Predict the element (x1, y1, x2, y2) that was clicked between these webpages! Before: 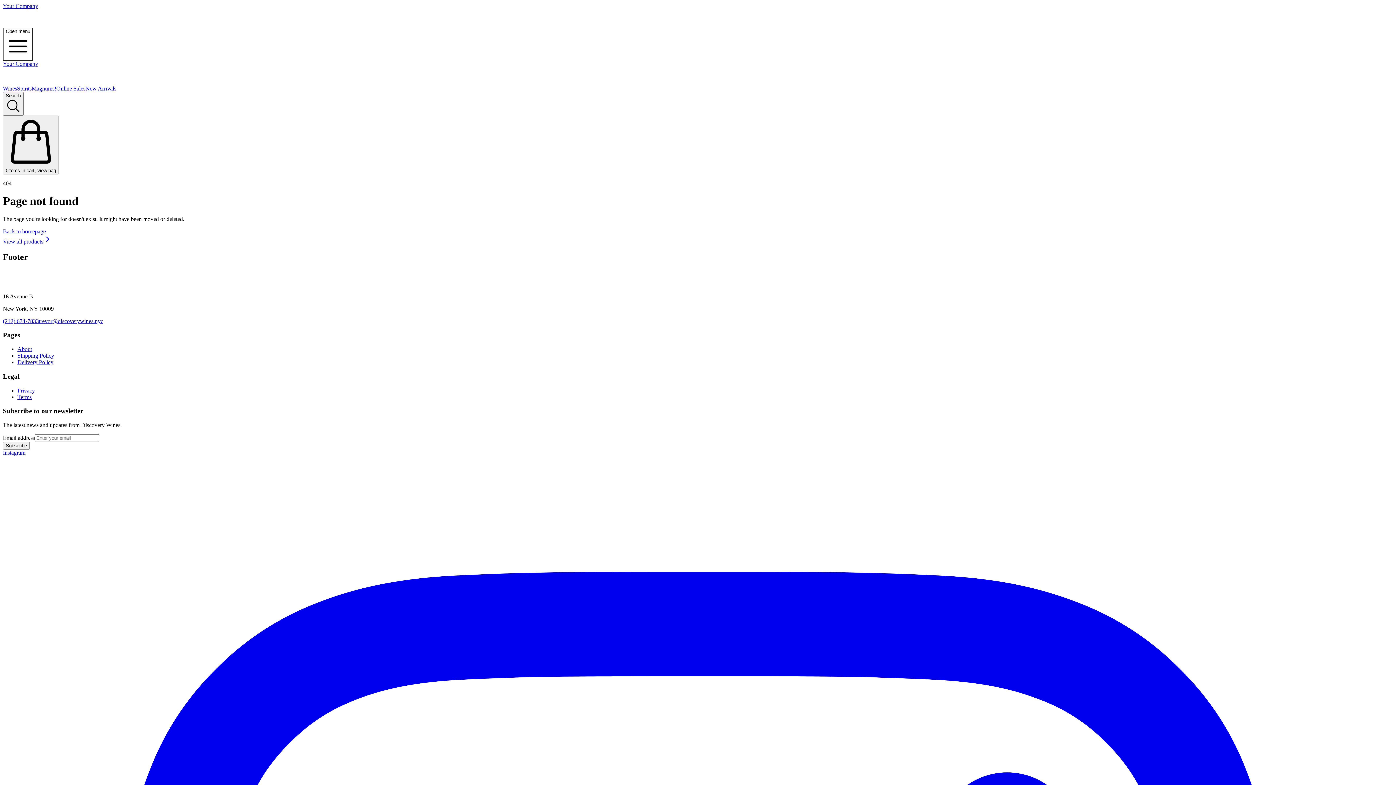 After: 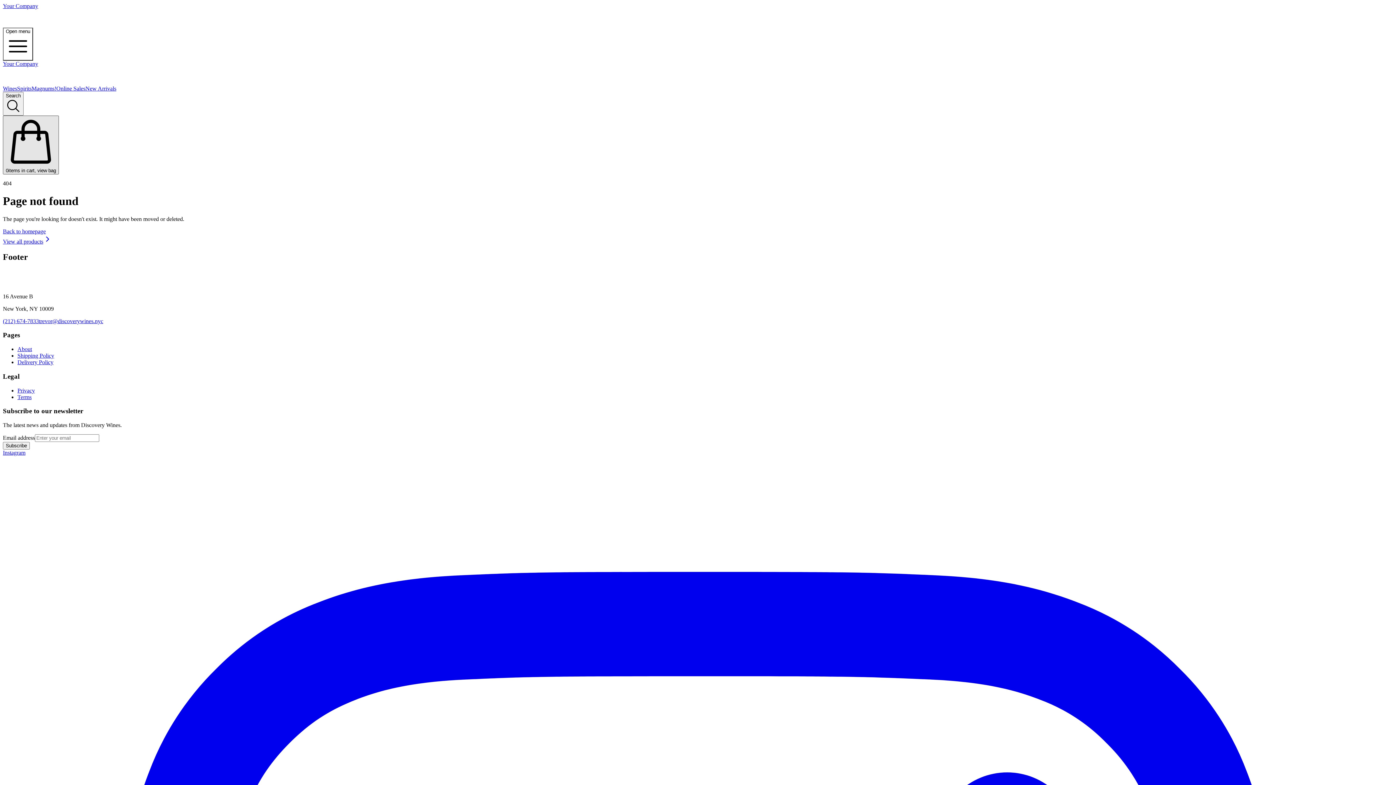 Action: label: 0items in cart, view bag bbox: (2, 115, 58, 174)